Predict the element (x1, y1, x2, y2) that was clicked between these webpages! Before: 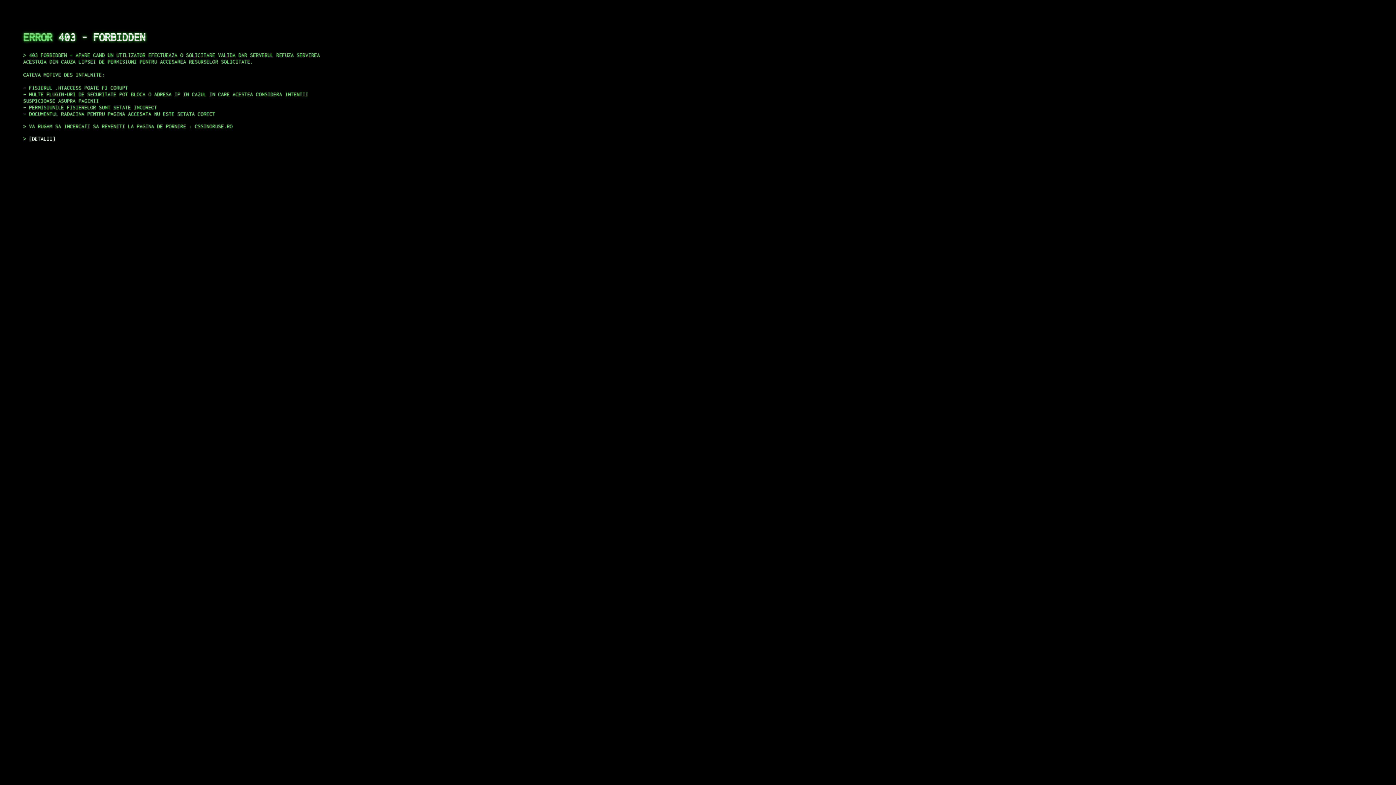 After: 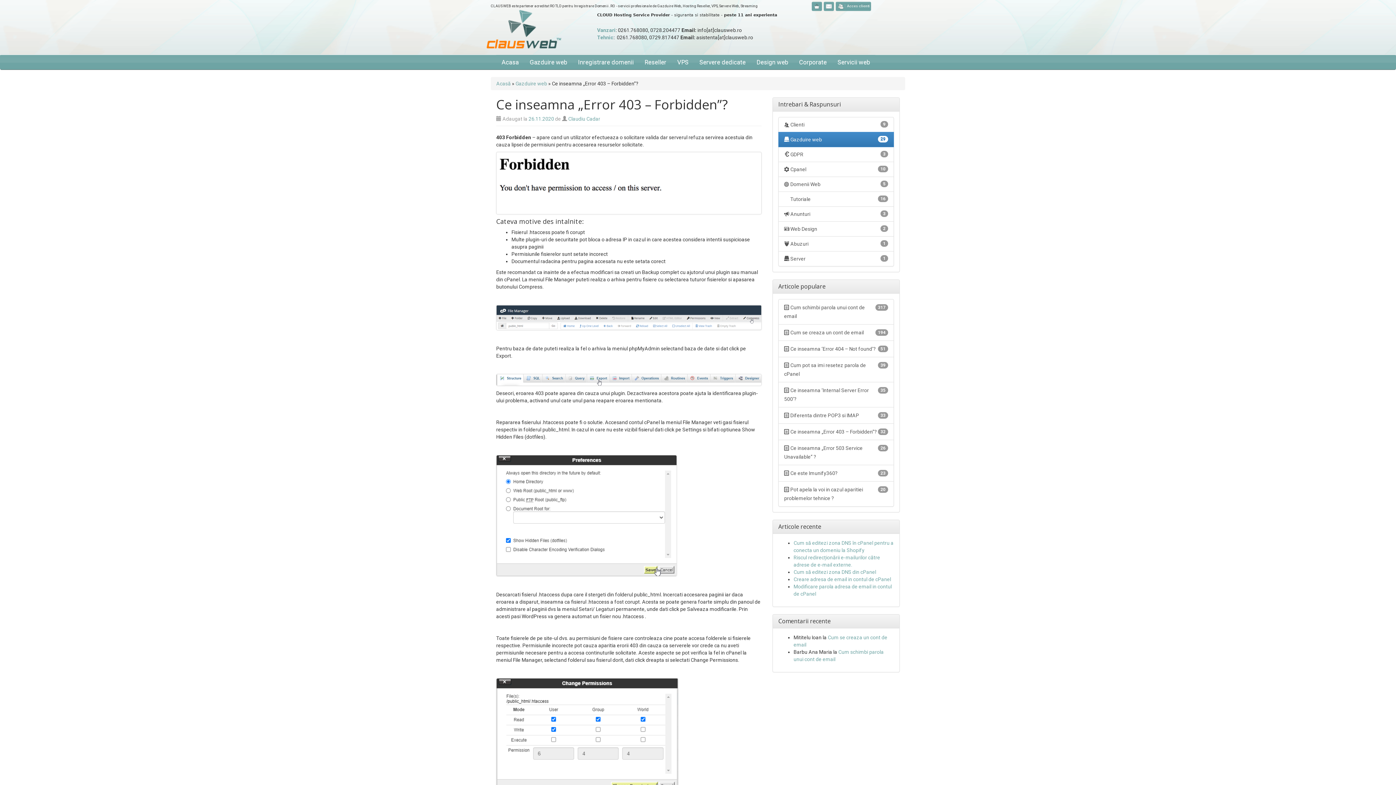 Action: bbox: (29, 135, 55, 141) label: DETALII